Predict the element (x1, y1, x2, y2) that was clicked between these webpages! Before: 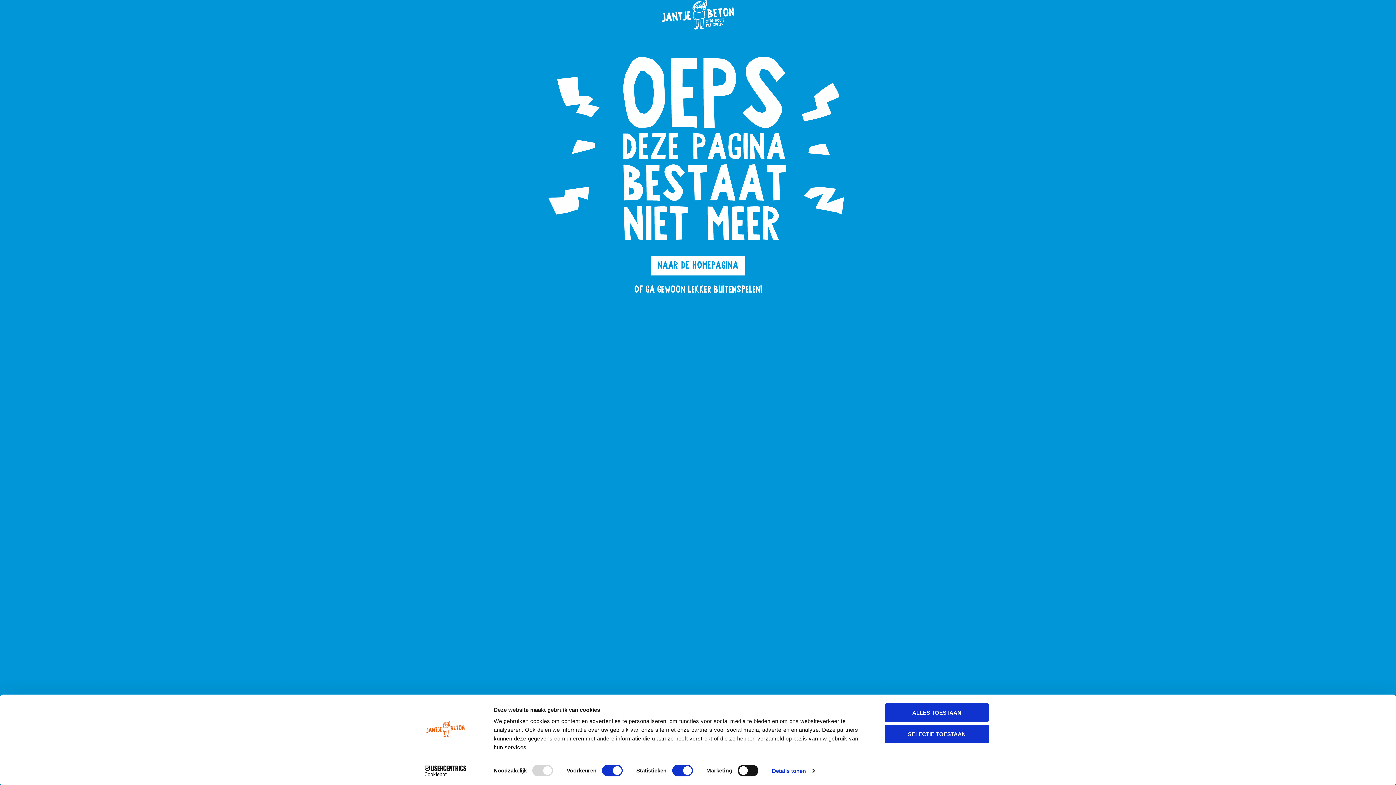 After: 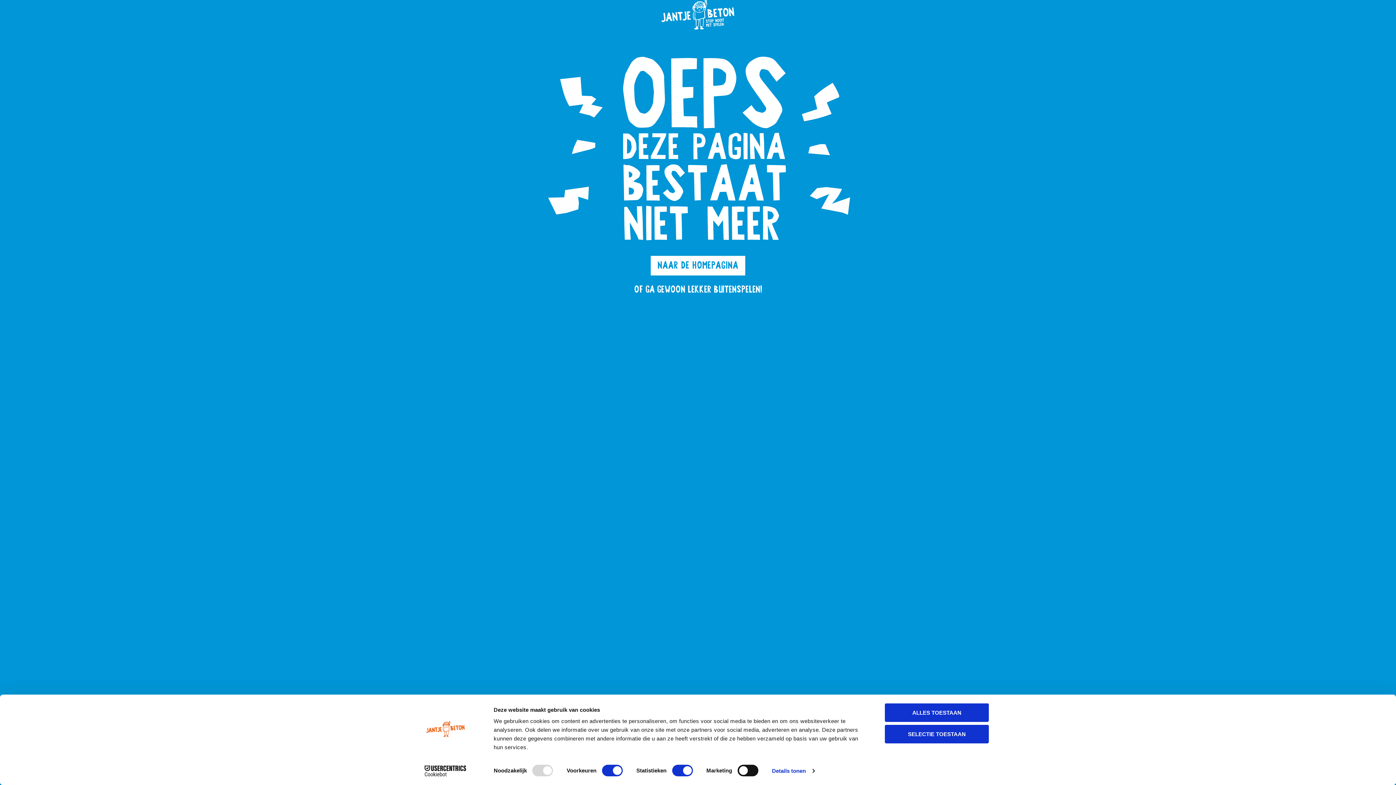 Action: bbox: (413, 765, 477, 776) label: Usercentrics Cookiebot - opens in a new window